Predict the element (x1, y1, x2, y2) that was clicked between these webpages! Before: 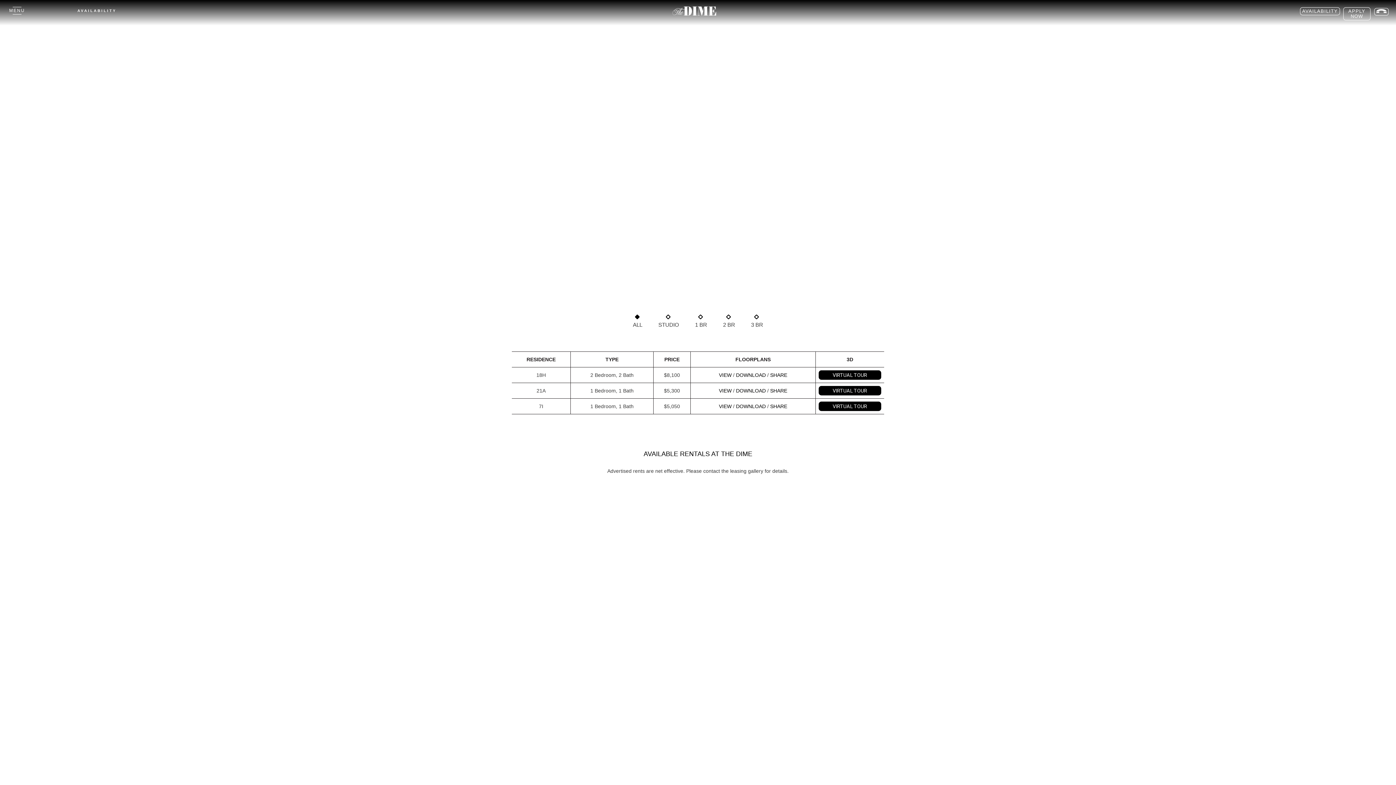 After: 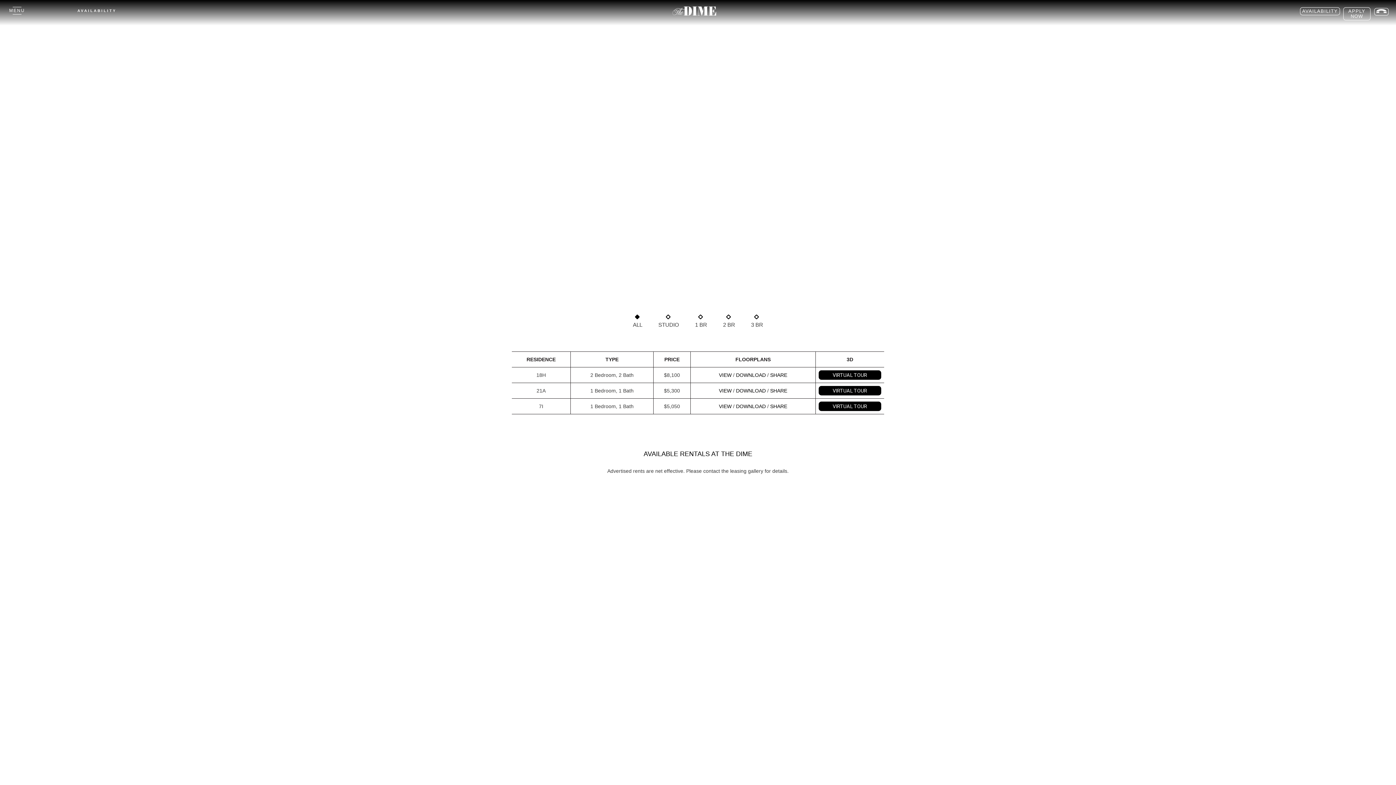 Action: label: DOWNLOAD bbox: (736, 387, 766, 393)